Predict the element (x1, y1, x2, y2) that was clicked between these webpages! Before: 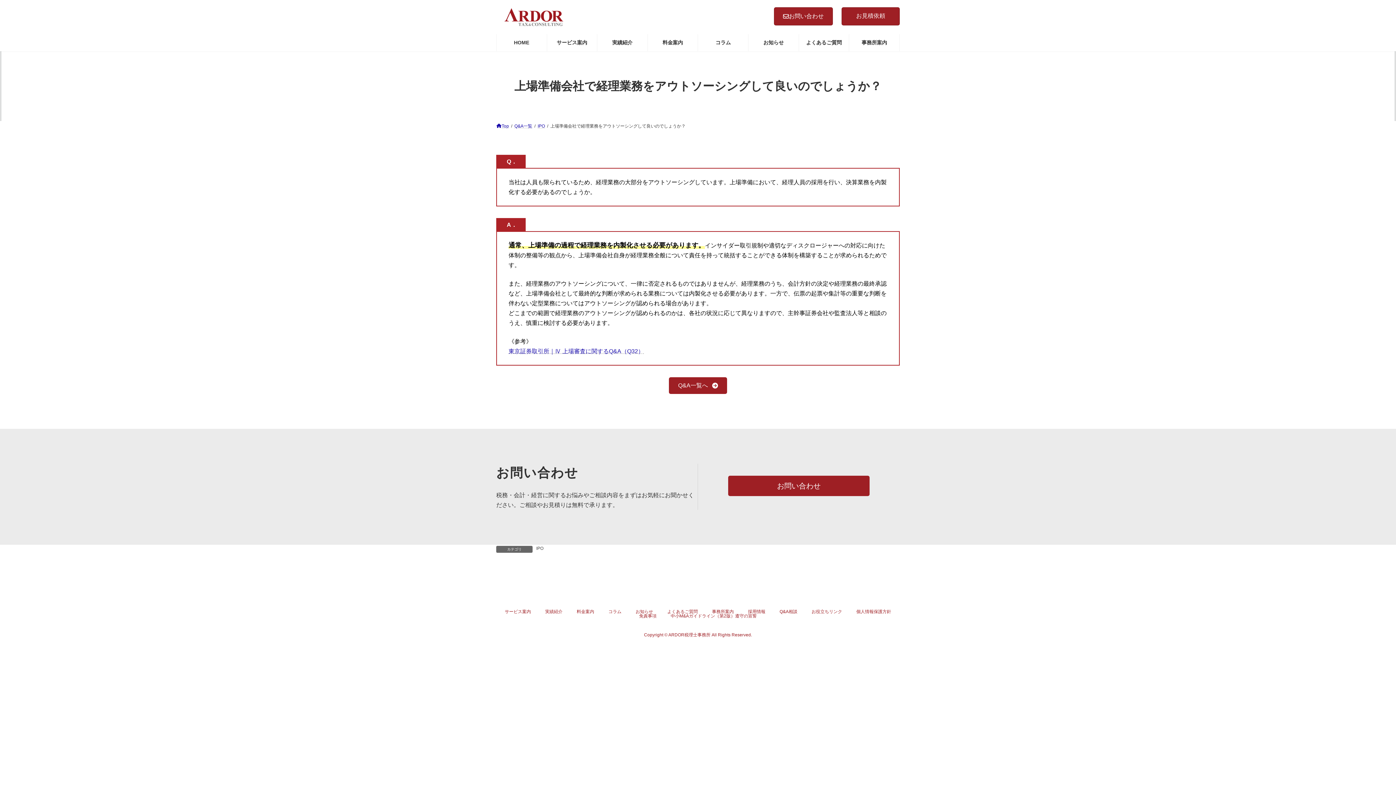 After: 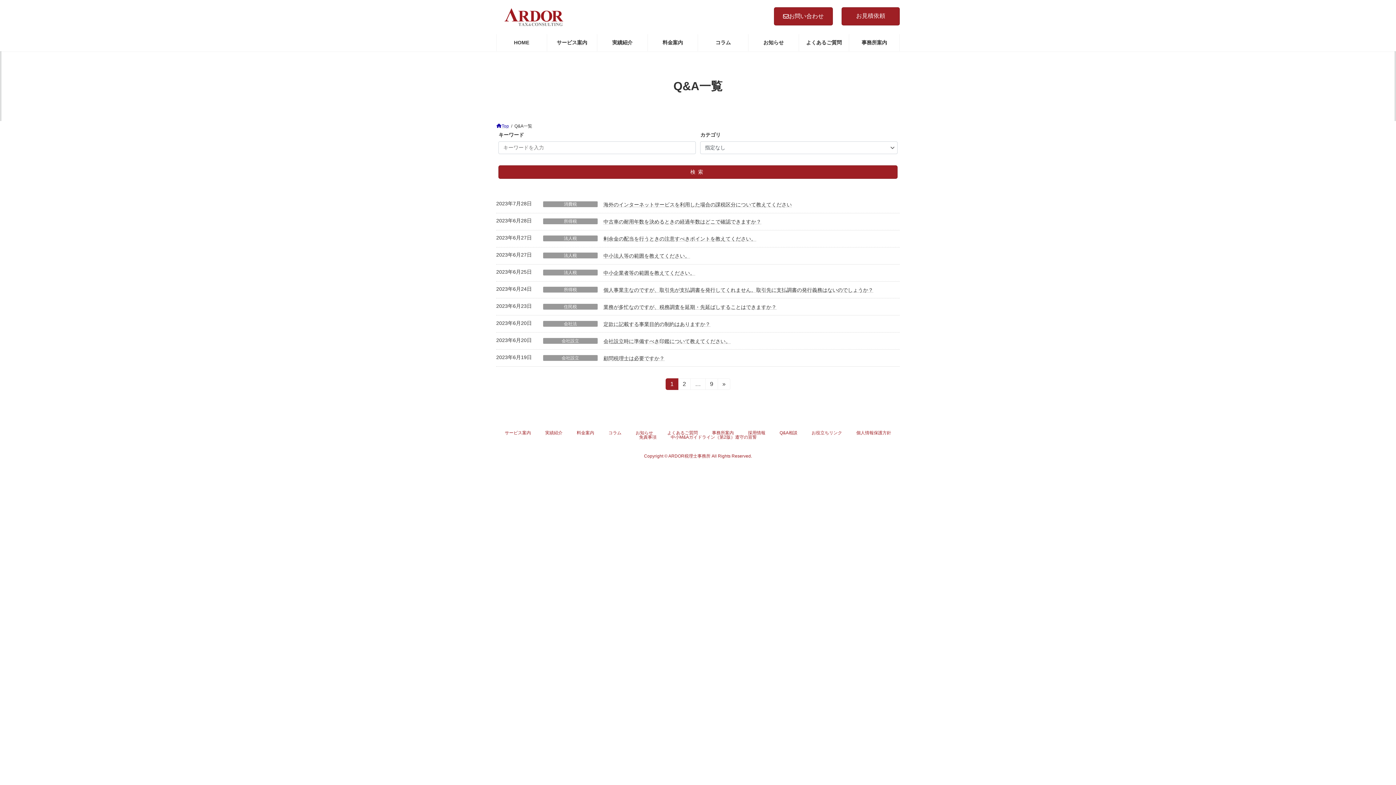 Action: bbox: (669, 377, 727, 394) label: Q&A一覧へ